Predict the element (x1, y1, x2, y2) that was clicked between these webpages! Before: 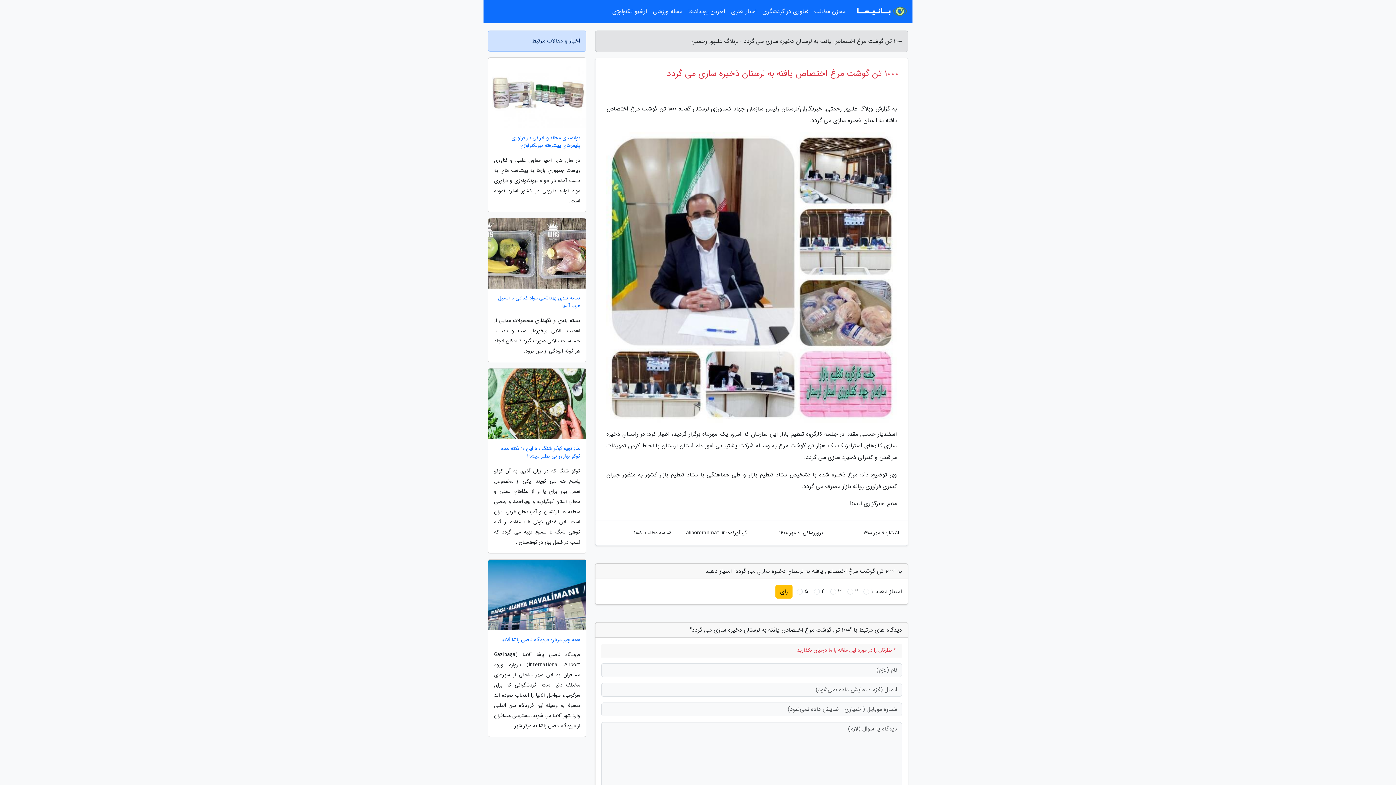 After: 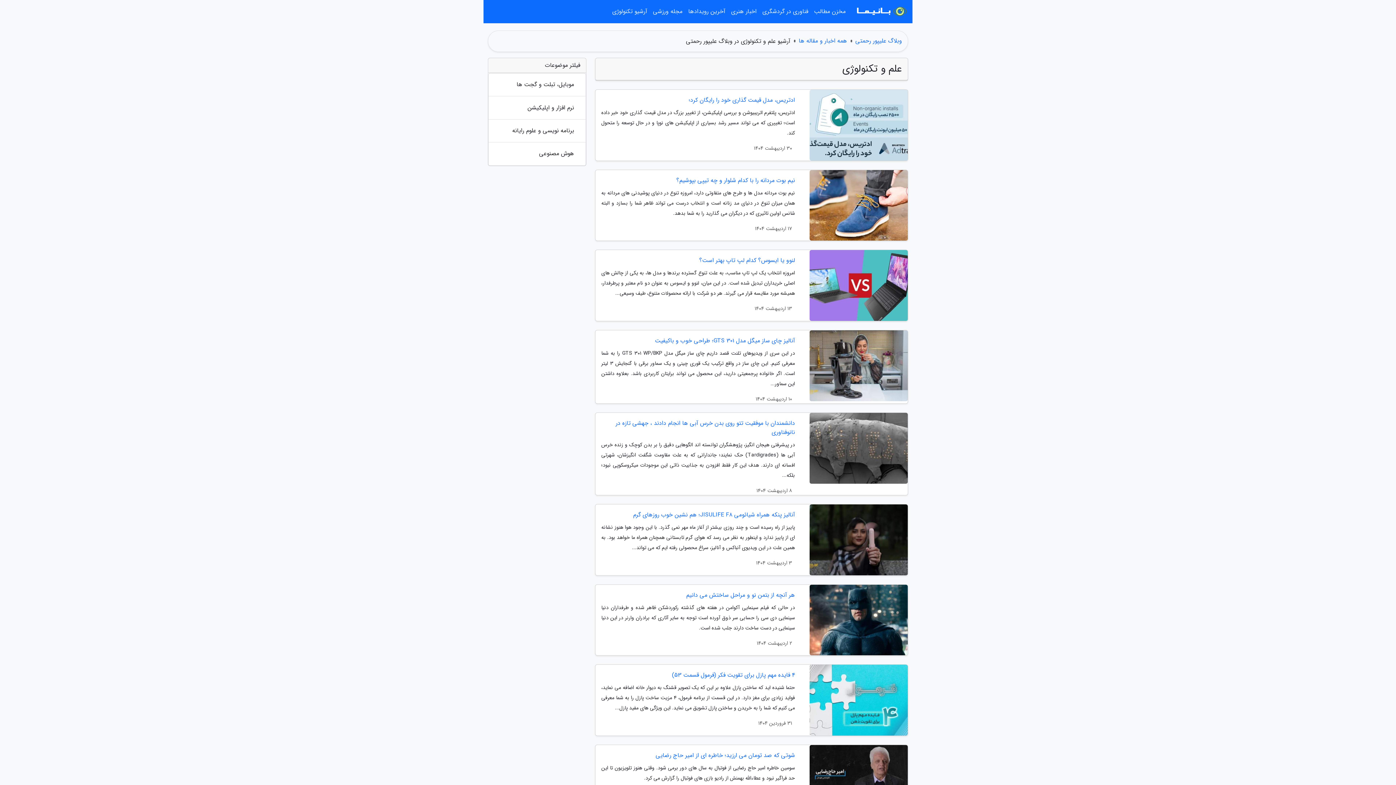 Action: label: آرشیو تکنولوژی bbox: (609, 3, 650, 20)